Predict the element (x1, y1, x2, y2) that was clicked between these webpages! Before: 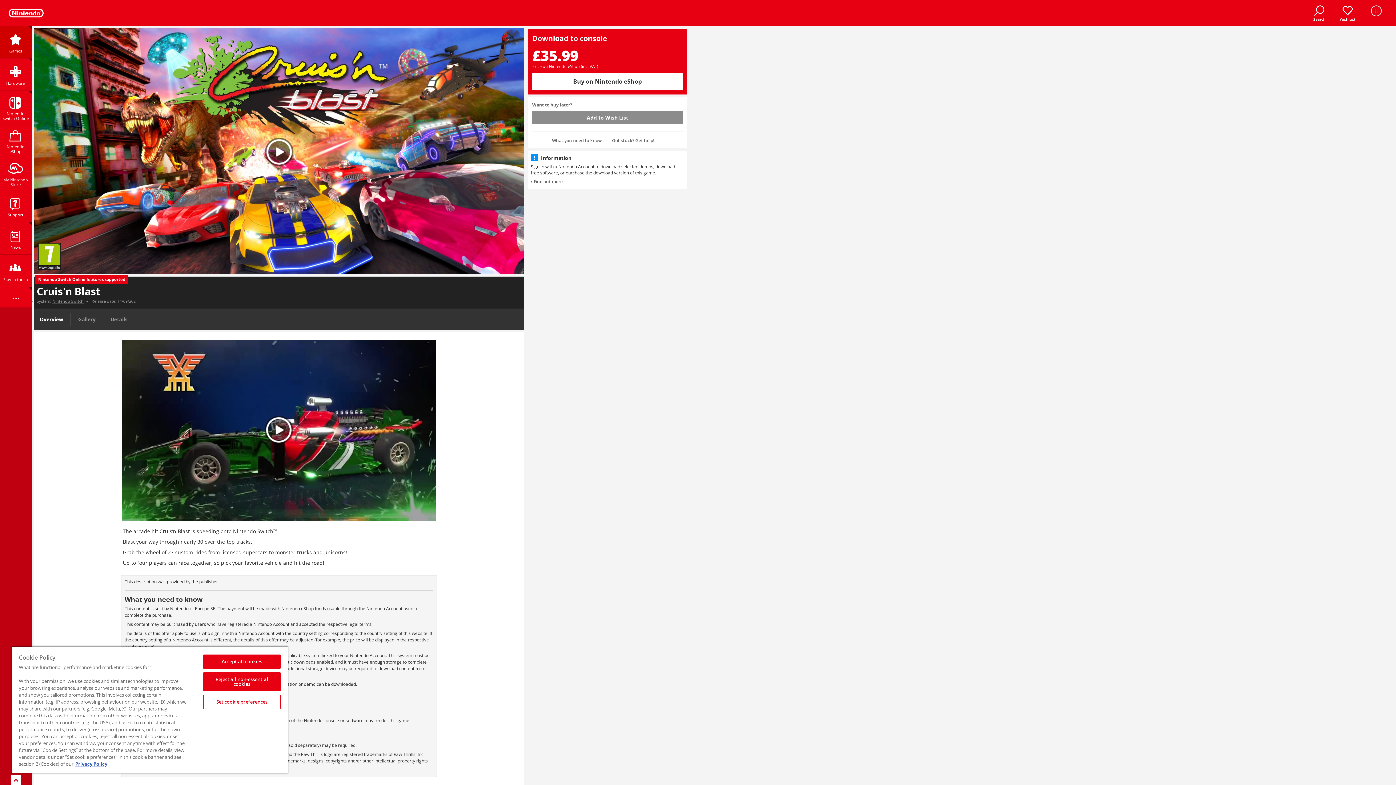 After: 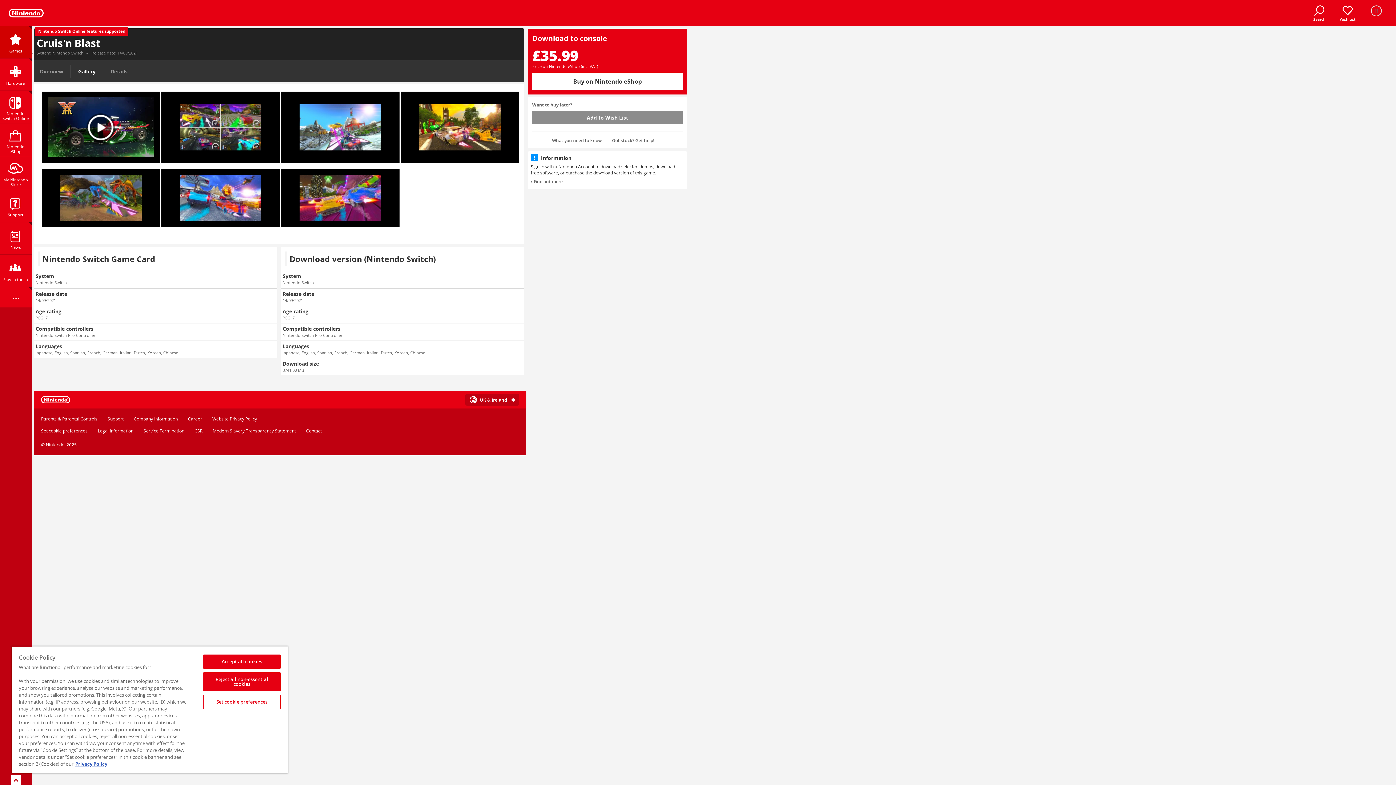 Action: bbox: (72, 310, 101, 328) label: Gallery